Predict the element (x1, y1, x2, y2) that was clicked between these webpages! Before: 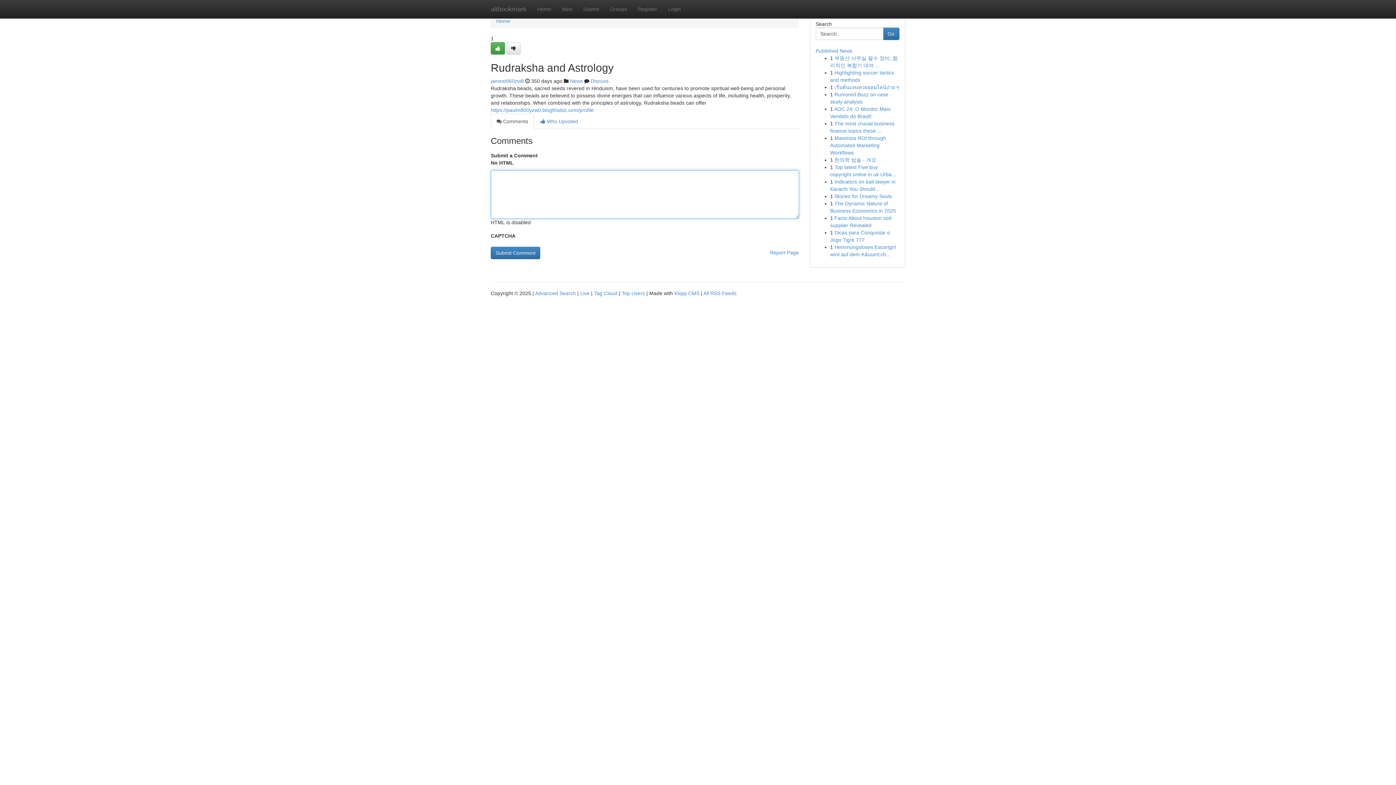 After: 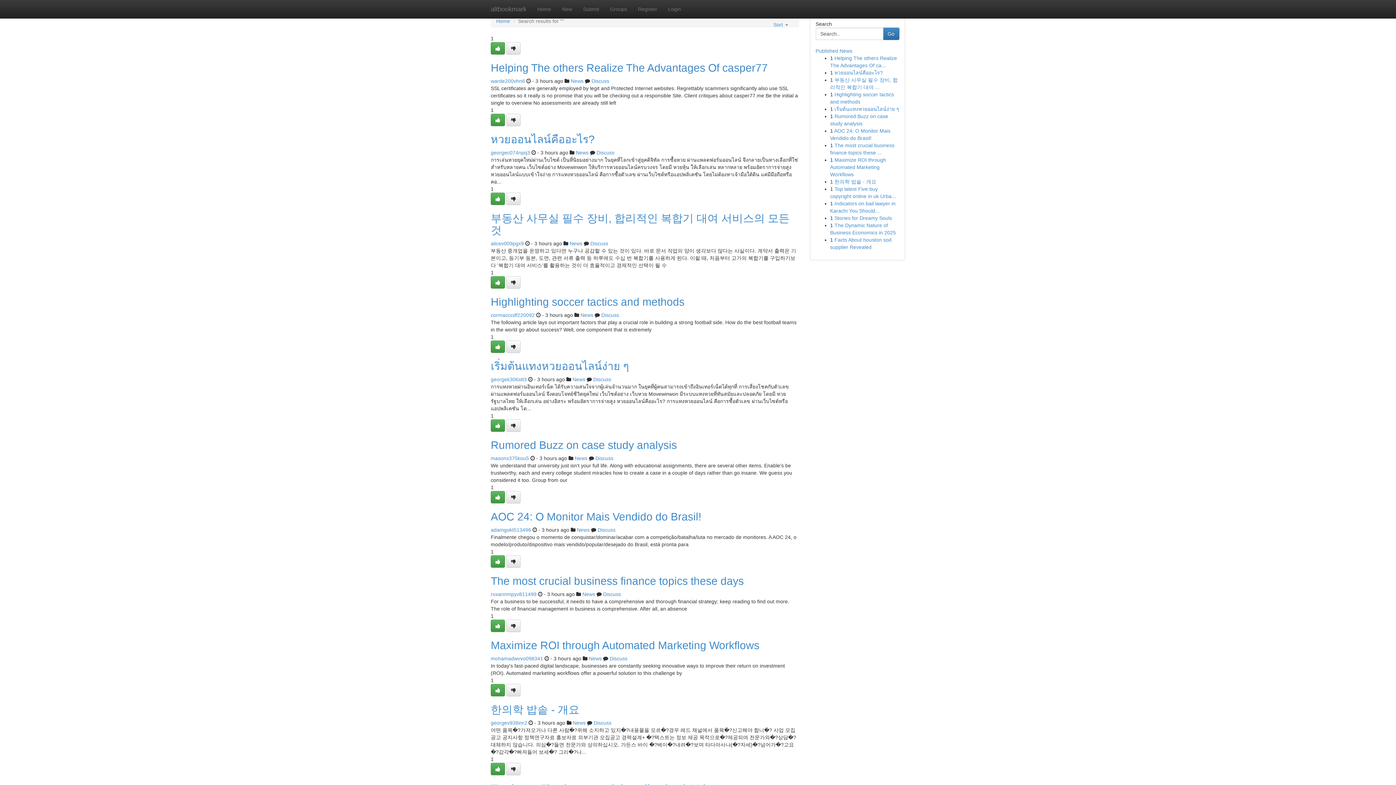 Action: label: Advanced Search bbox: (535, 290, 576, 296)